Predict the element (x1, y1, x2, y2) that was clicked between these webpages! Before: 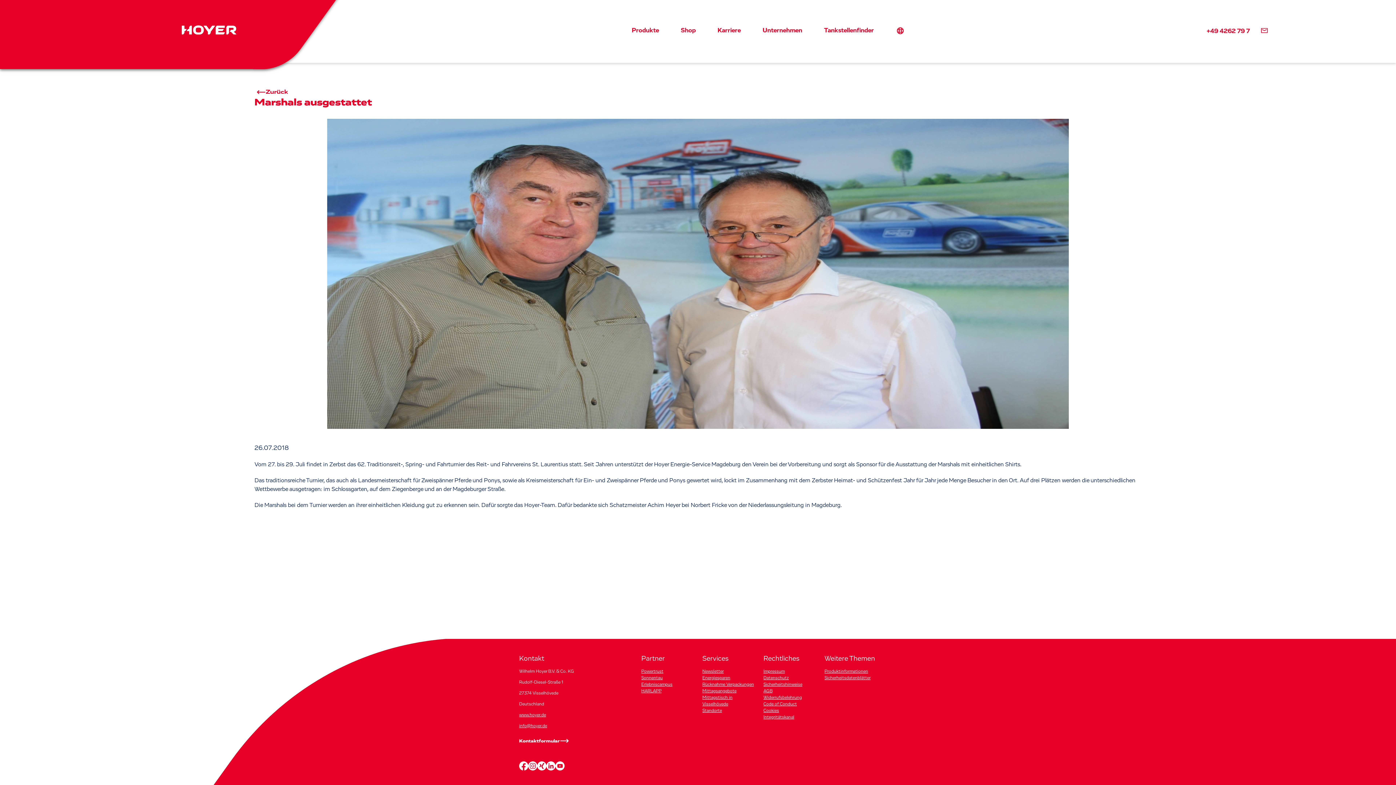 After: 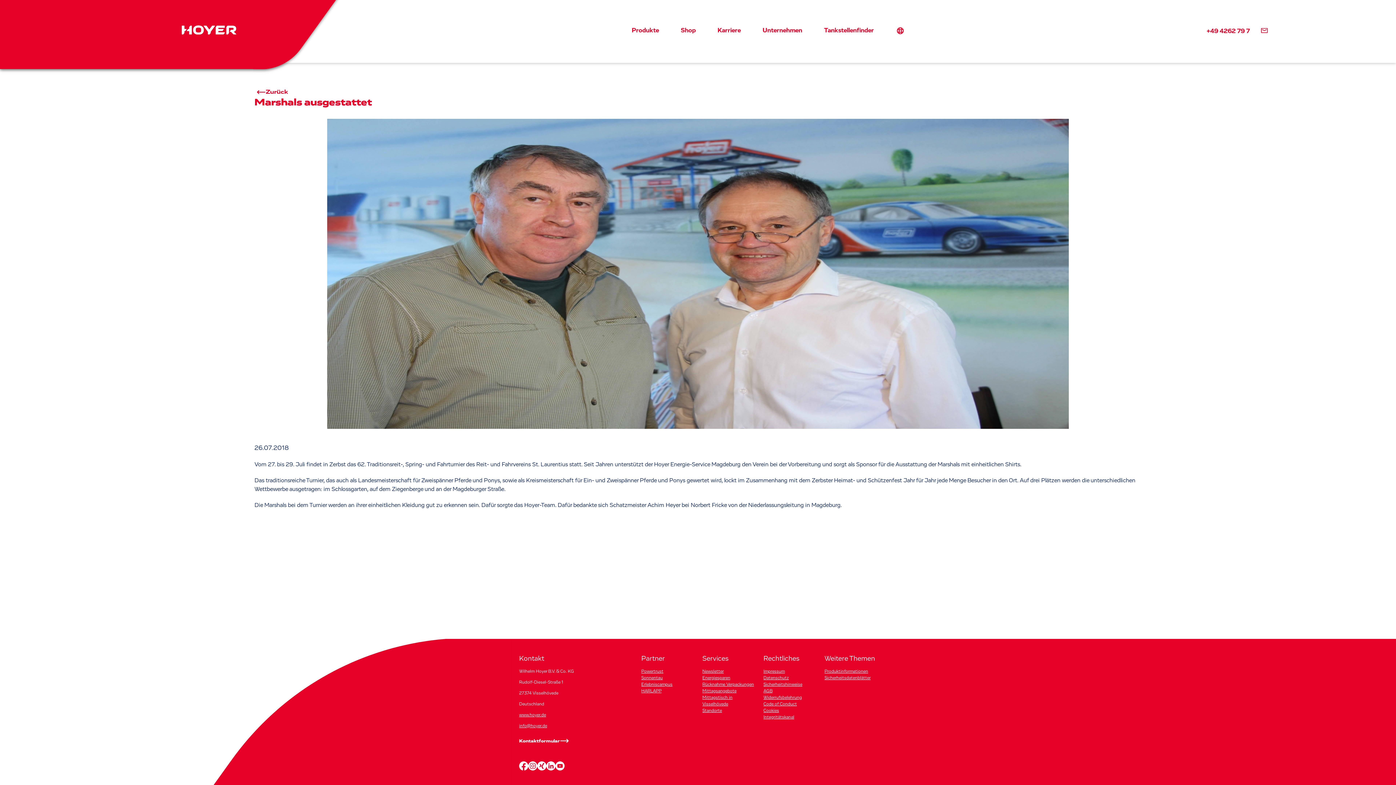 Action: label: Powertrust bbox: (641, 669, 663, 673)